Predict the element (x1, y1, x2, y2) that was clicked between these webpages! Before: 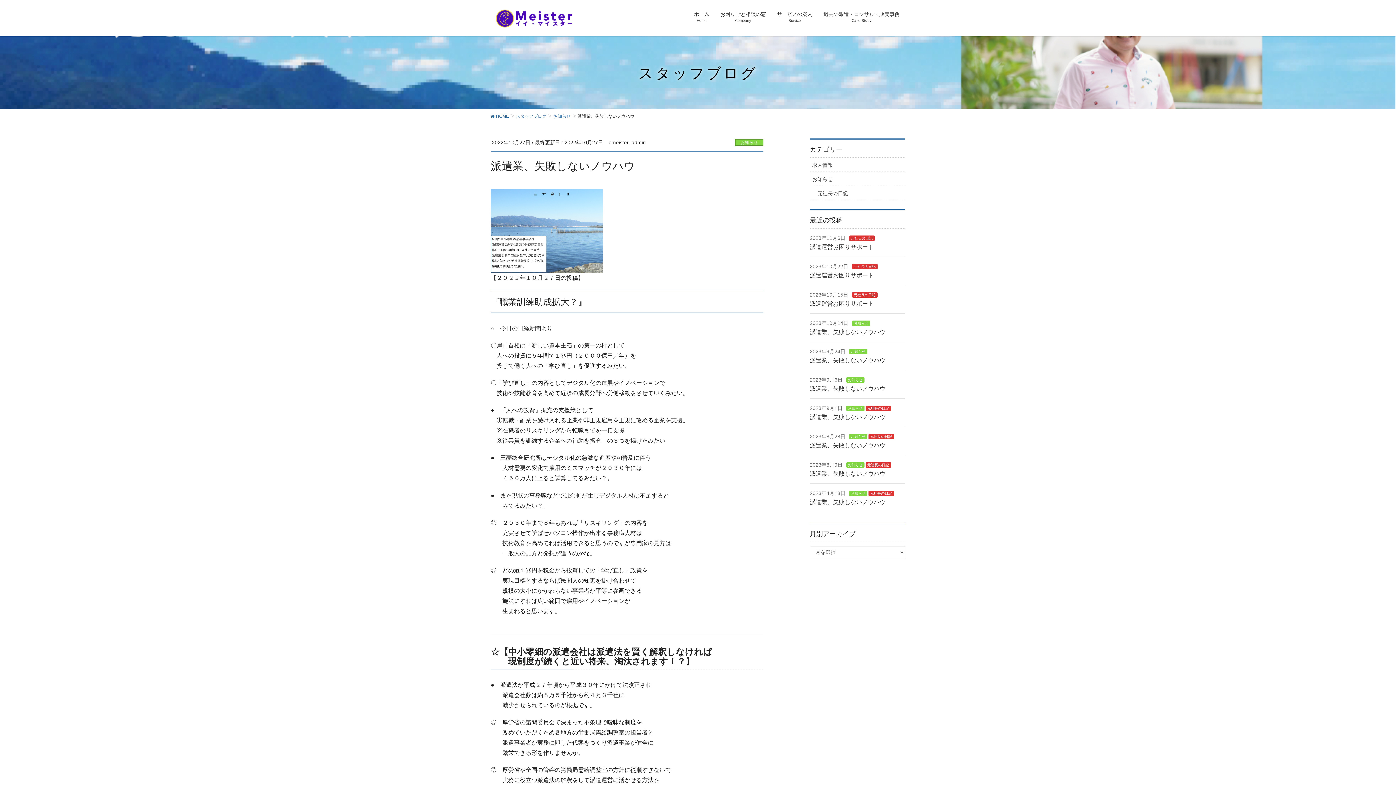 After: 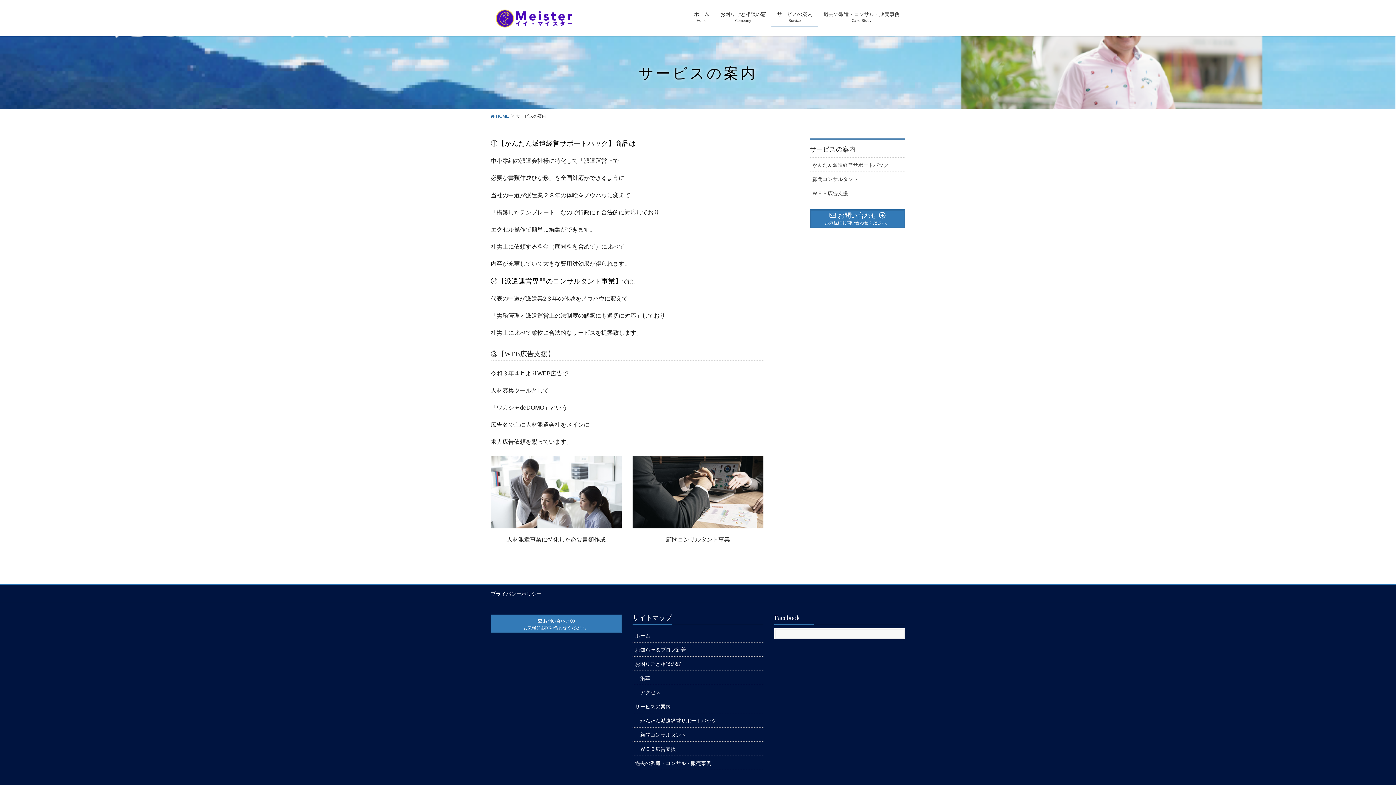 Action: label: サービスの案内
Service bbox: (771, 7, 818, 26)